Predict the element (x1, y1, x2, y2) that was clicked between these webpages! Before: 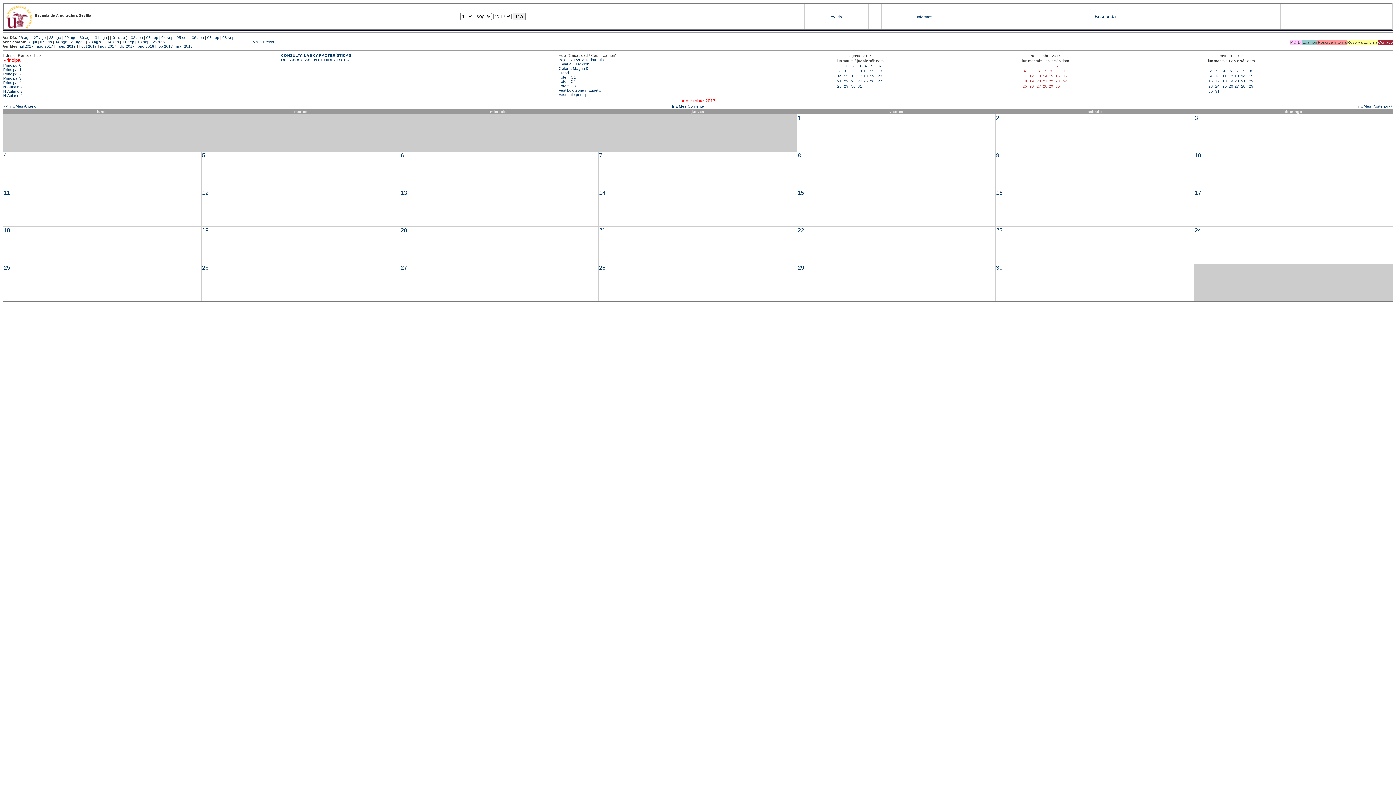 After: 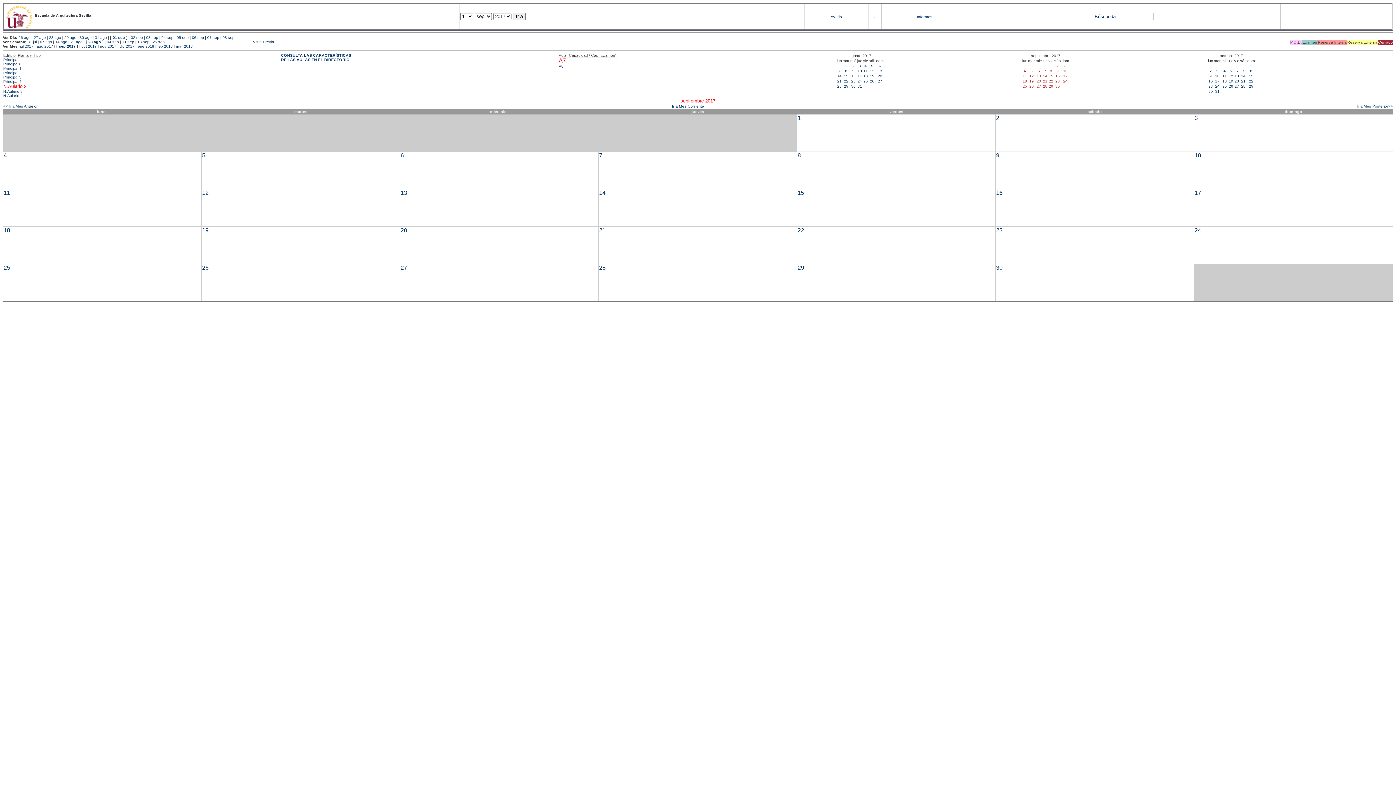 Action: bbox: (3, 84, 22, 89) label: N.Aulario 2